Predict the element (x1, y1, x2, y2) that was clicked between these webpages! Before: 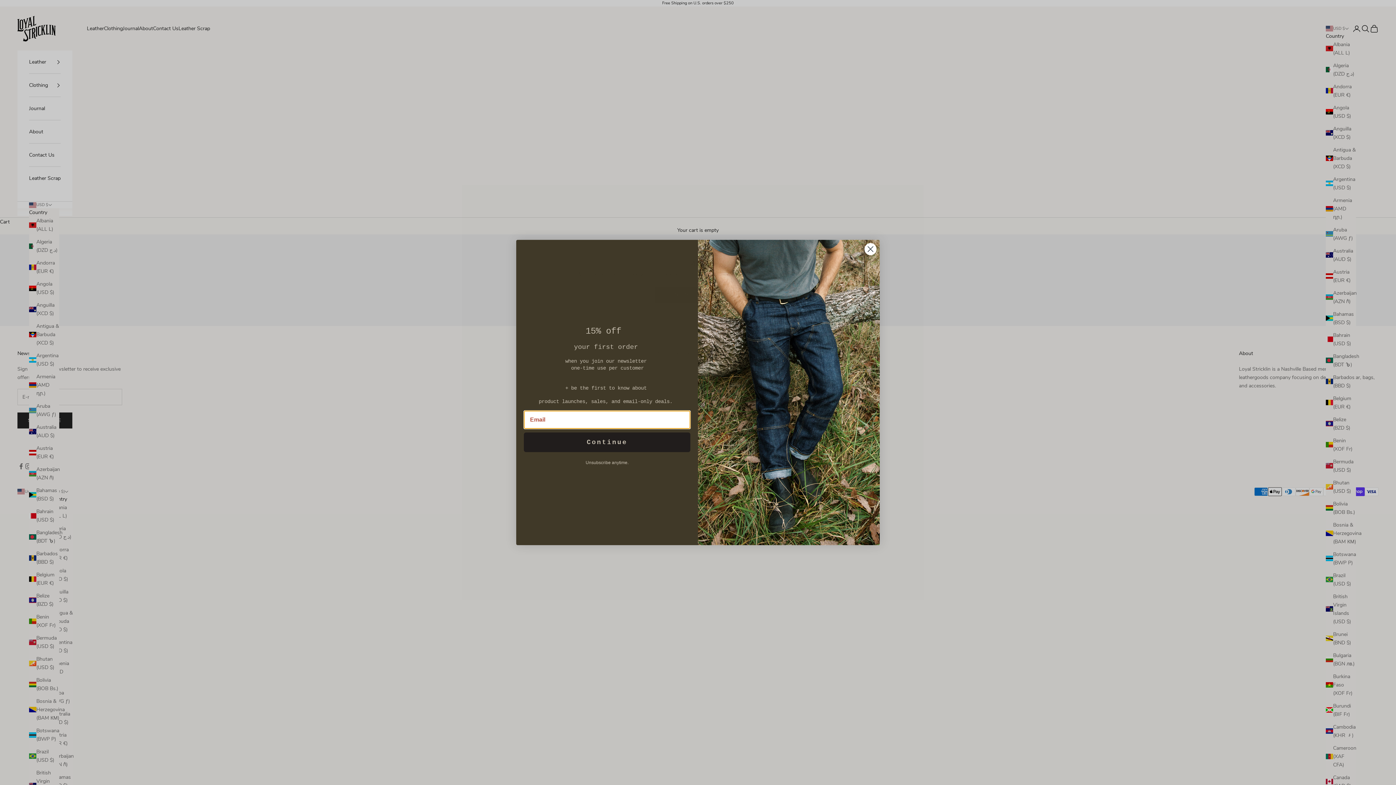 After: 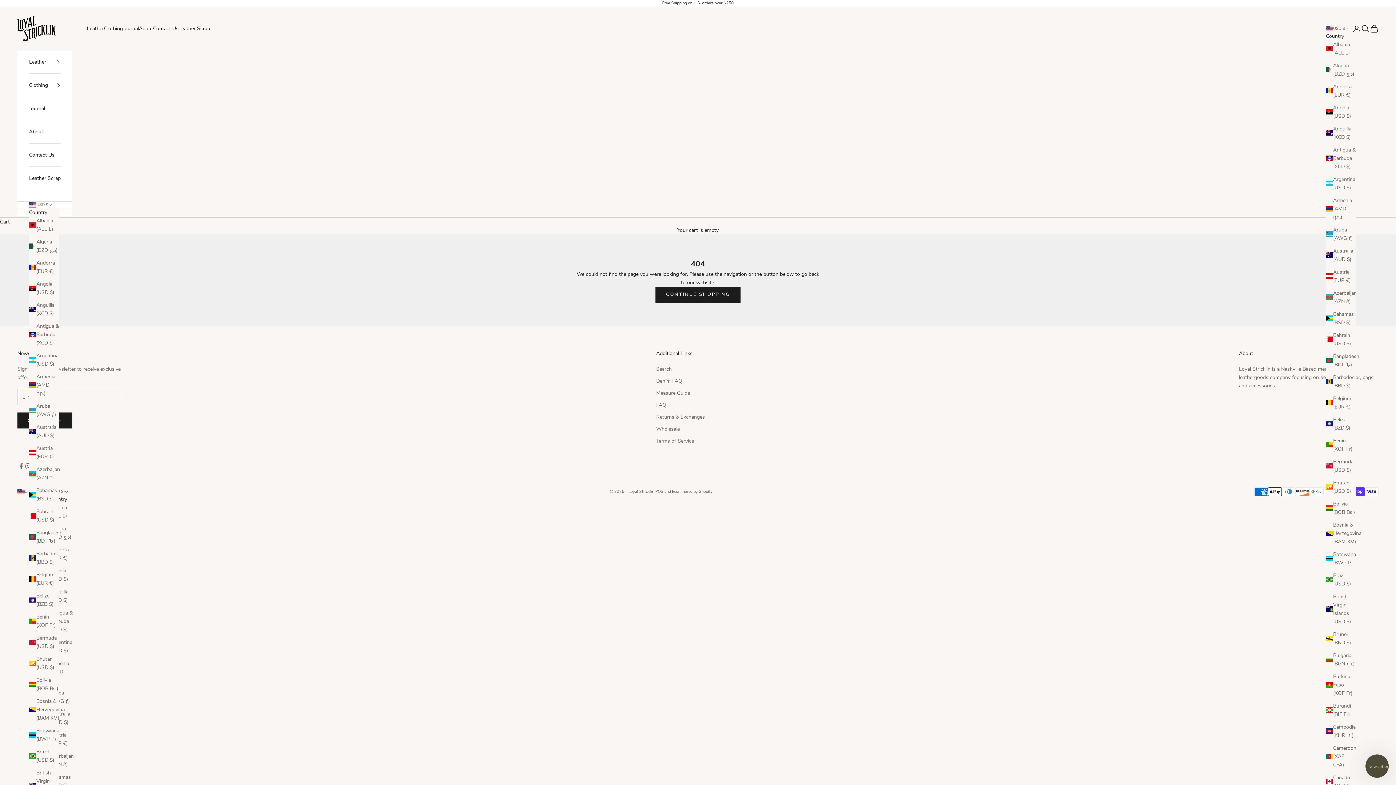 Action: bbox: (864, 242, 877, 255) label: Close dialog